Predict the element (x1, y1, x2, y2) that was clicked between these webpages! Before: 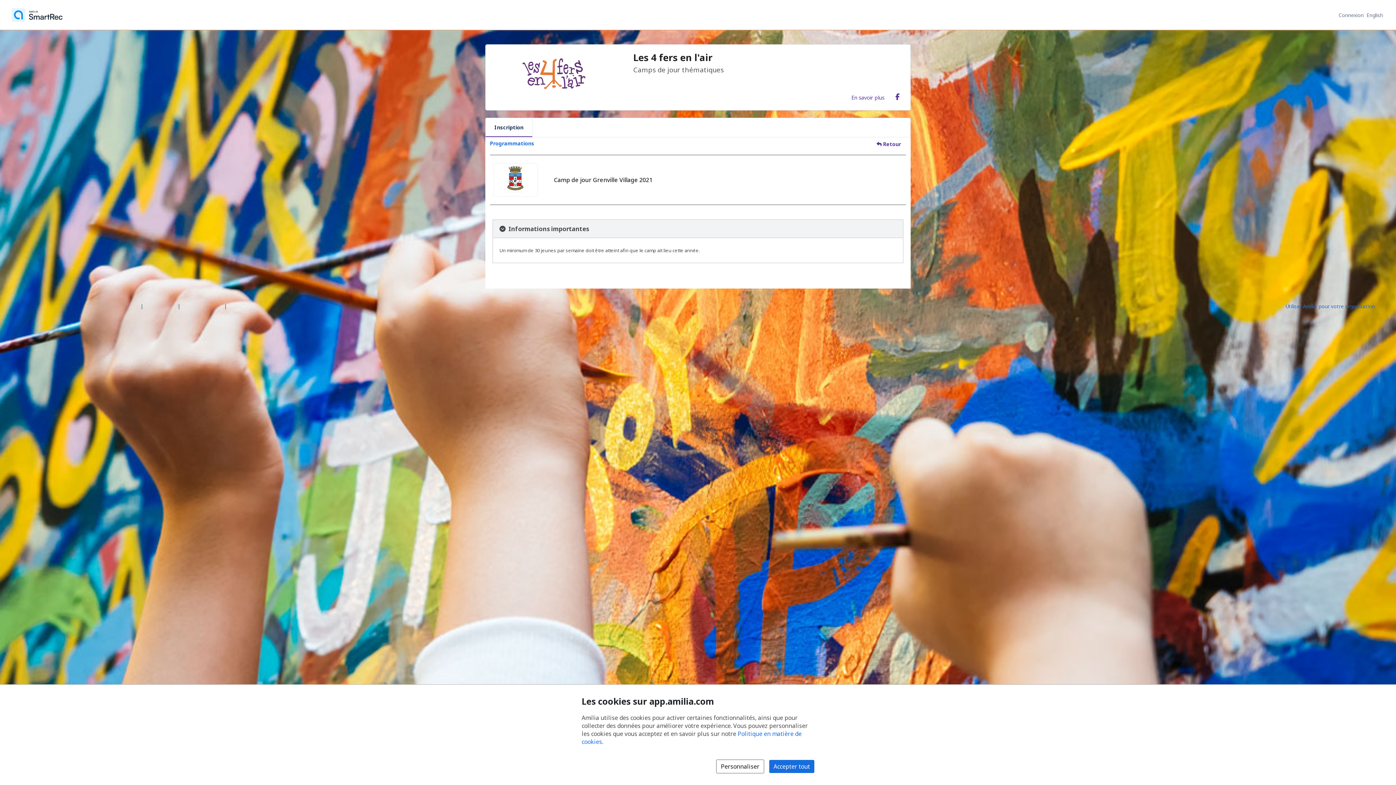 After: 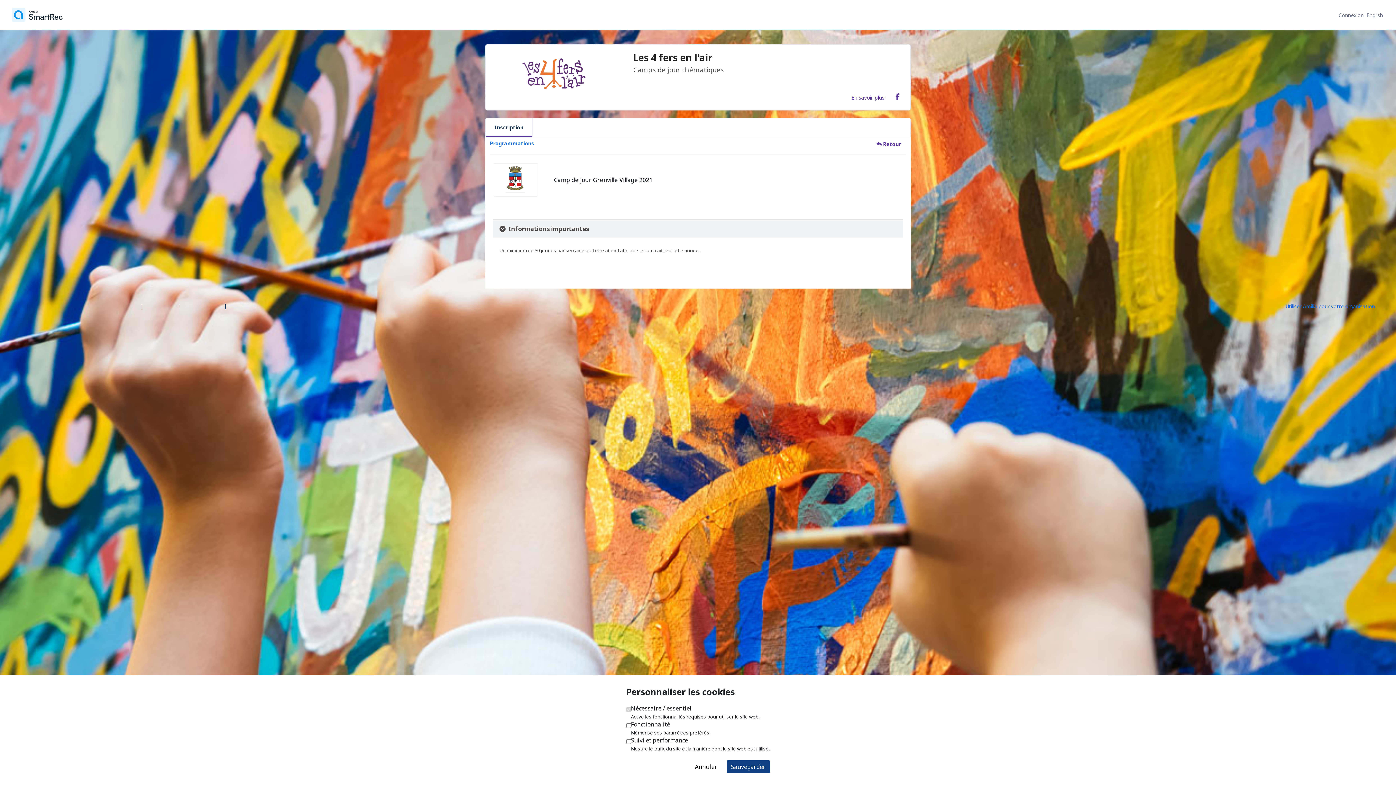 Action: label: Personnaliser bbox: (716, 760, 764, 773)